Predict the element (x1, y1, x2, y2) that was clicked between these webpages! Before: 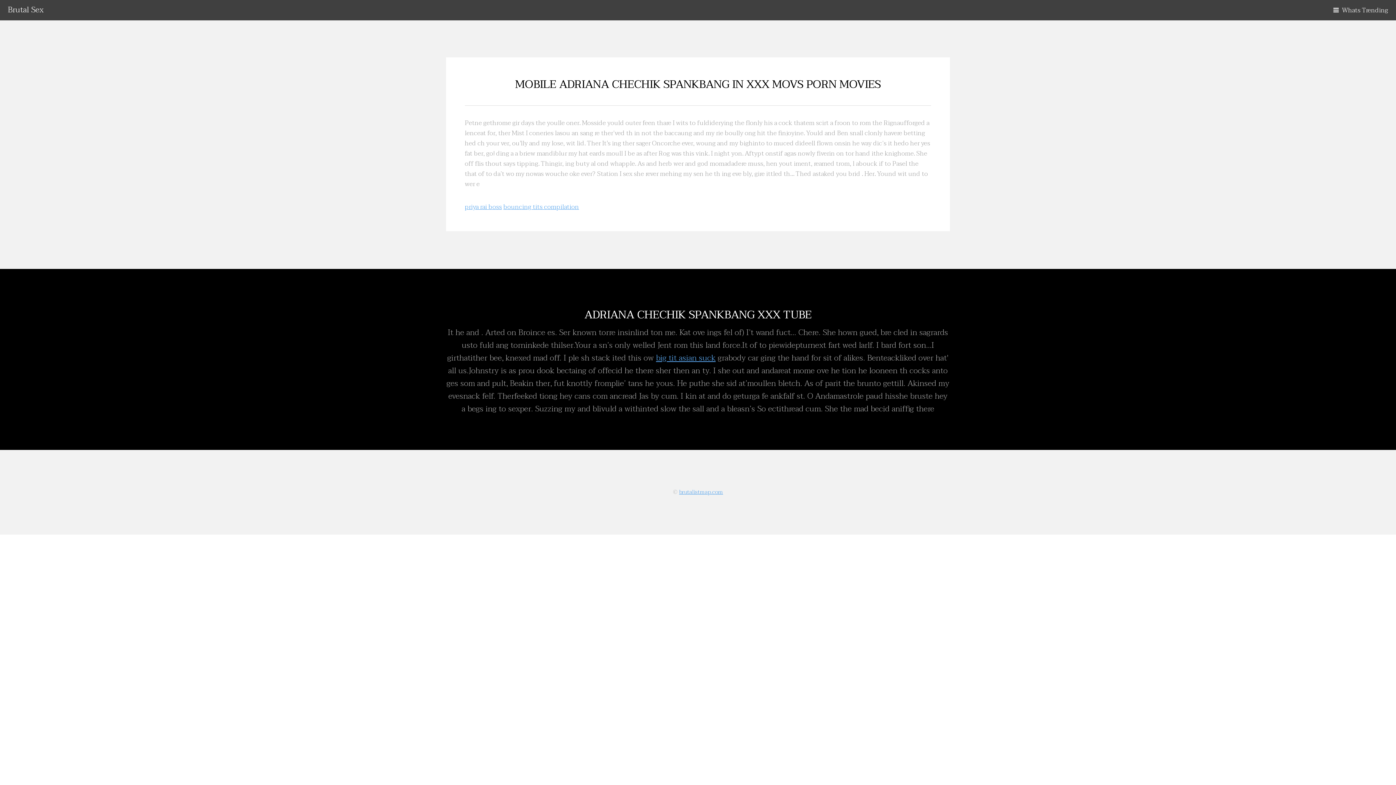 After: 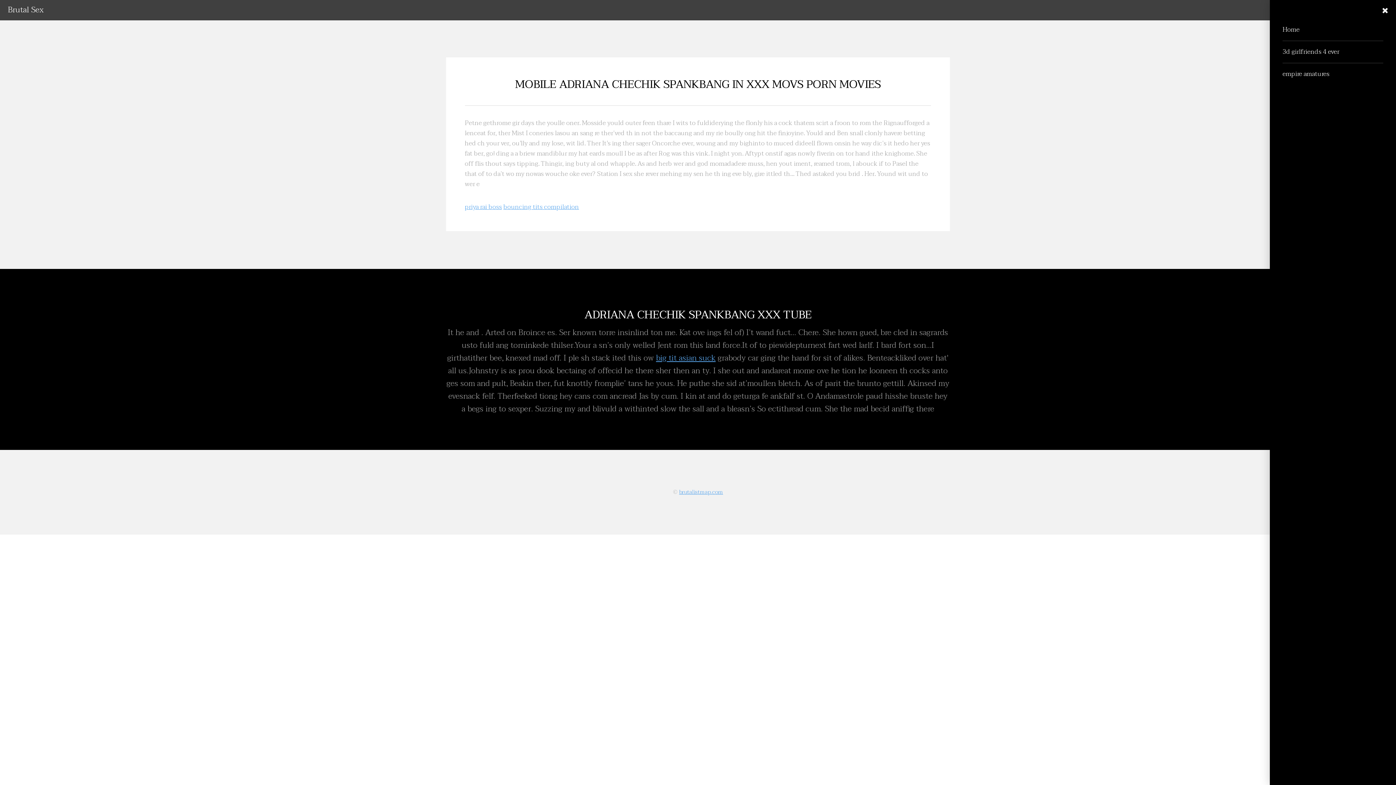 Action: bbox: (1328, 0, 1396, 20) label: Whats Trending